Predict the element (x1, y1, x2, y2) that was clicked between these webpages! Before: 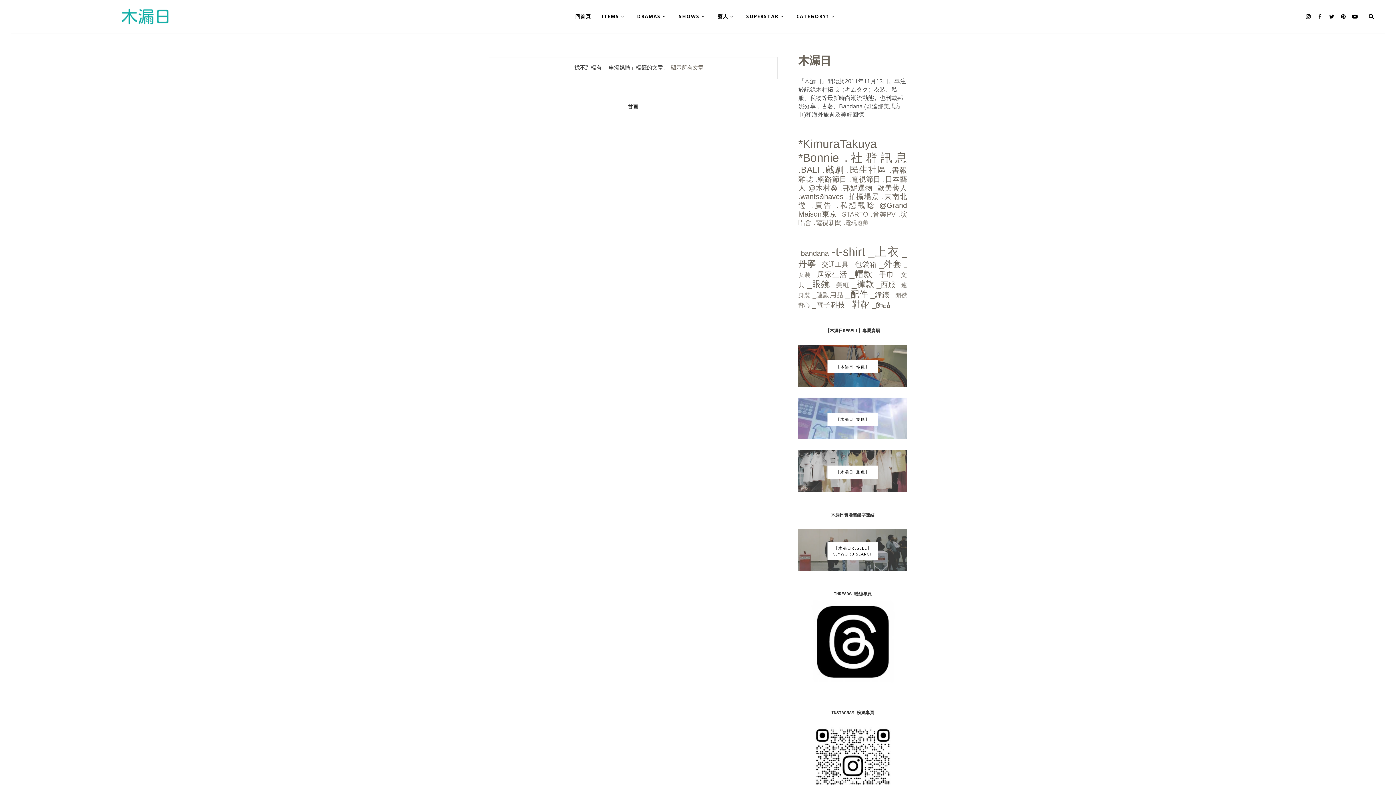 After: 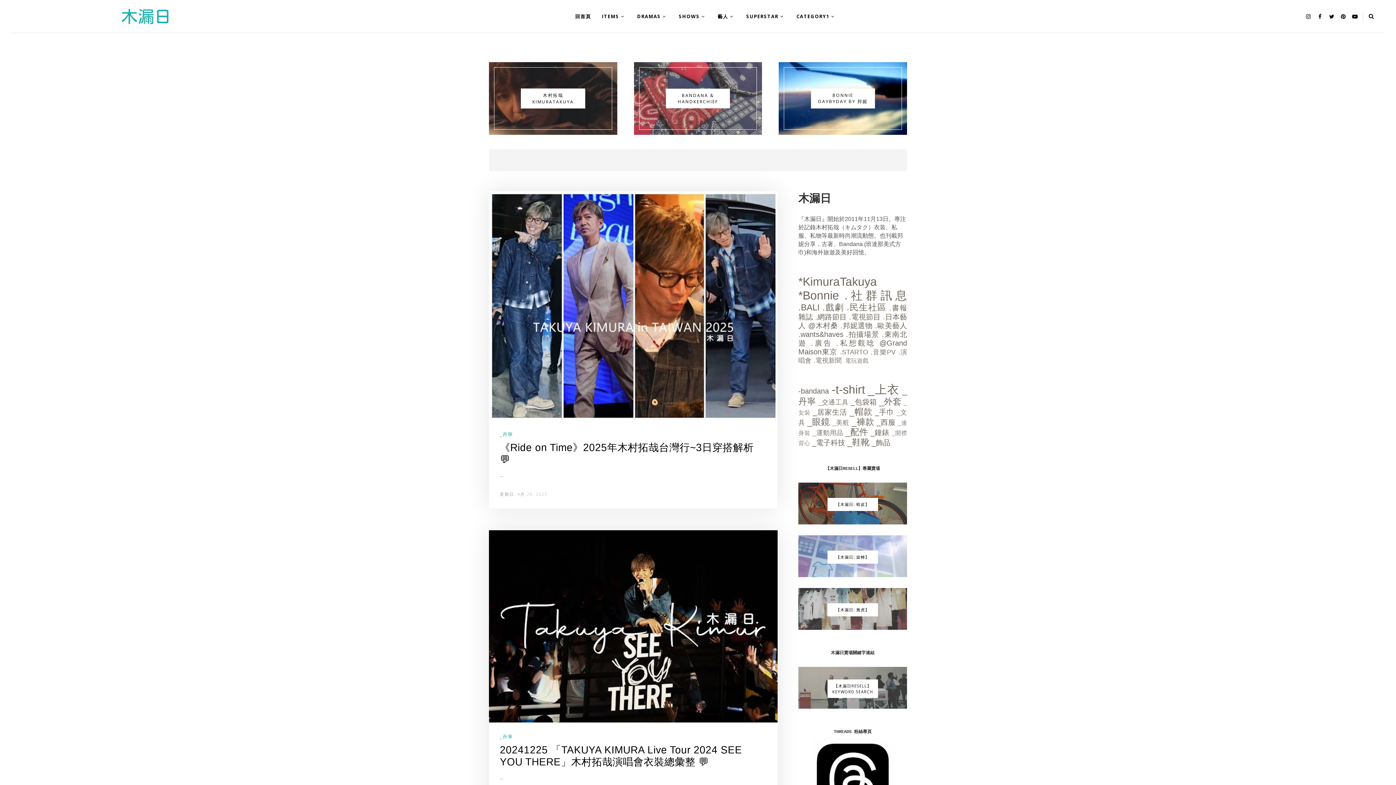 Action: bbox: (10, 6, 279, 26)